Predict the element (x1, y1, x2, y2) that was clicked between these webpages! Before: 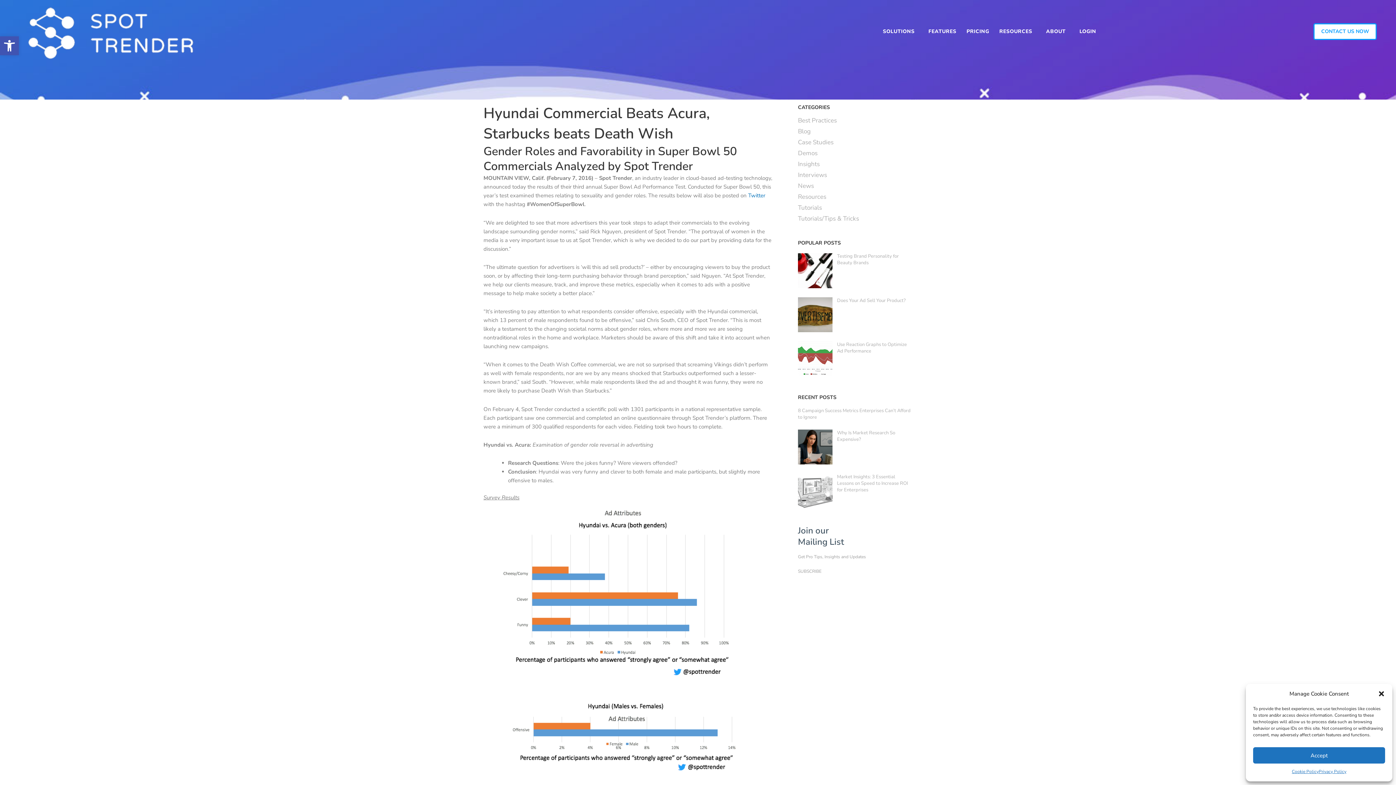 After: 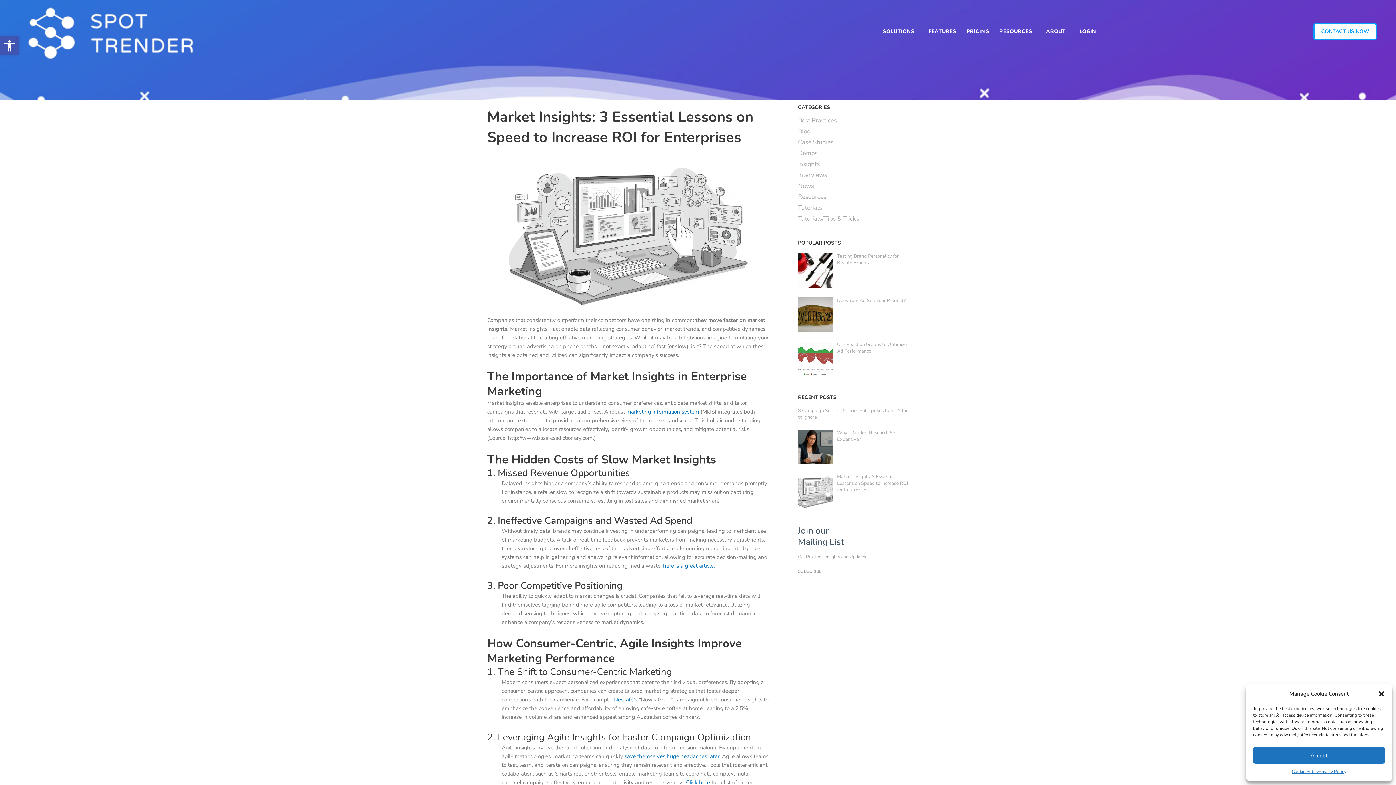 Action: bbox: (798, 473, 832, 508)